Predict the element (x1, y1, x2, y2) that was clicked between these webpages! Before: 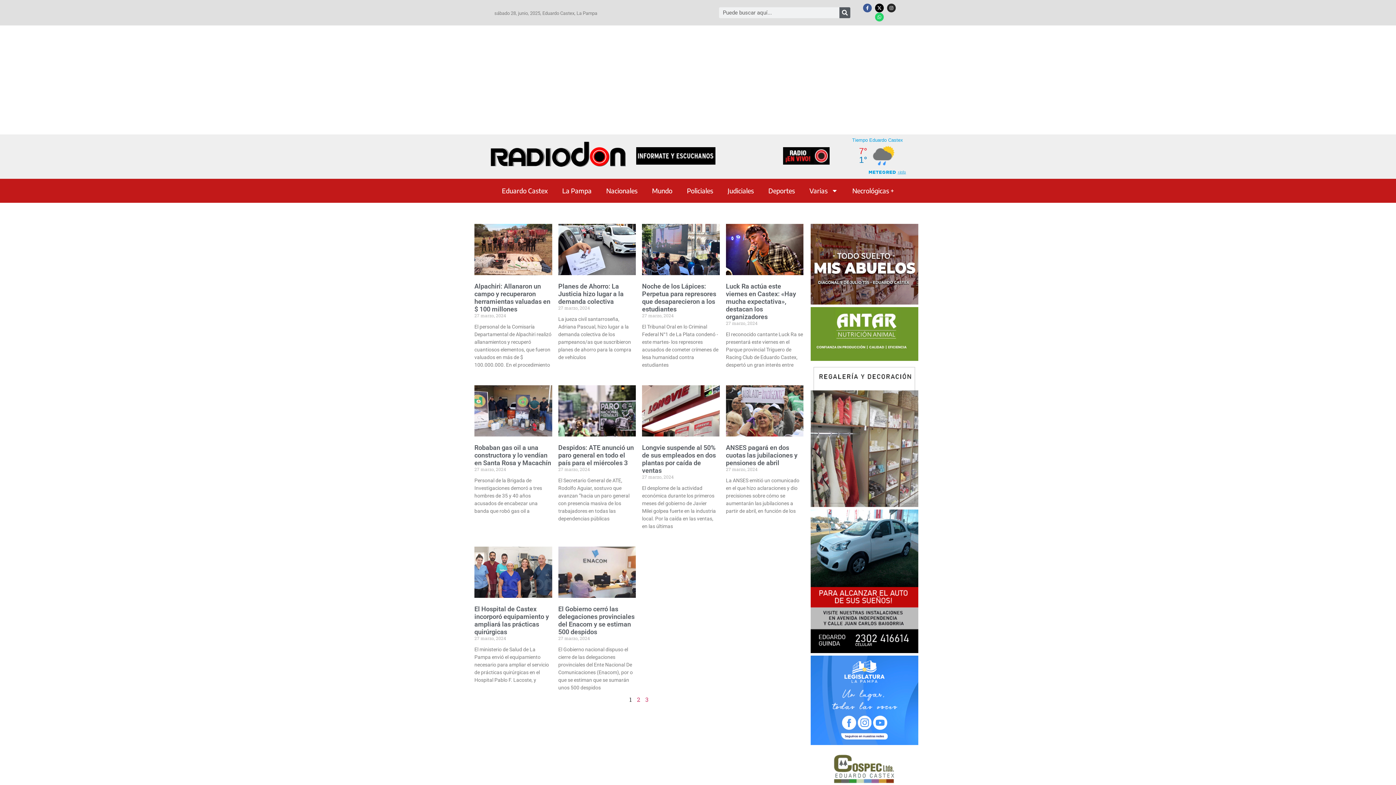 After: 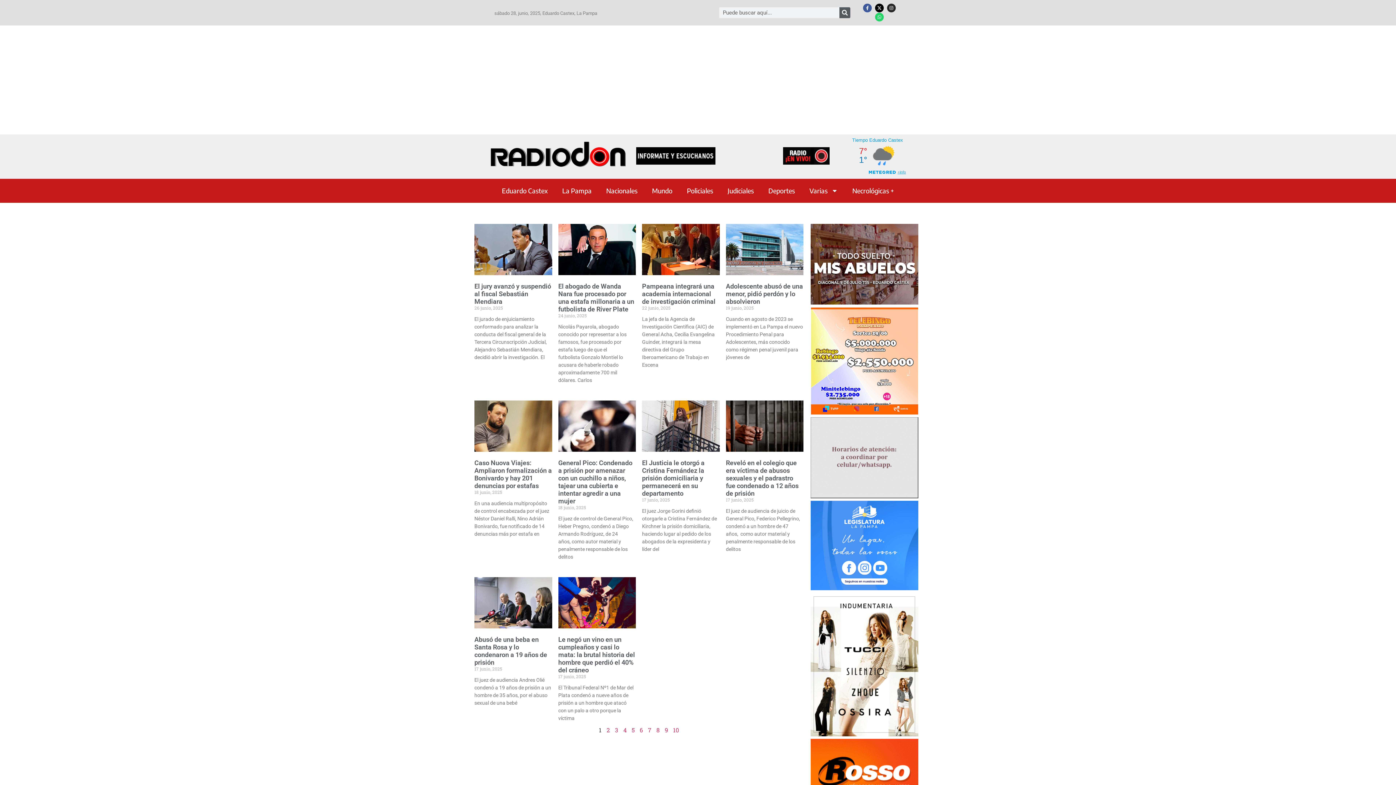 Action: label: Judiciales bbox: (720, 182, 761, 199)